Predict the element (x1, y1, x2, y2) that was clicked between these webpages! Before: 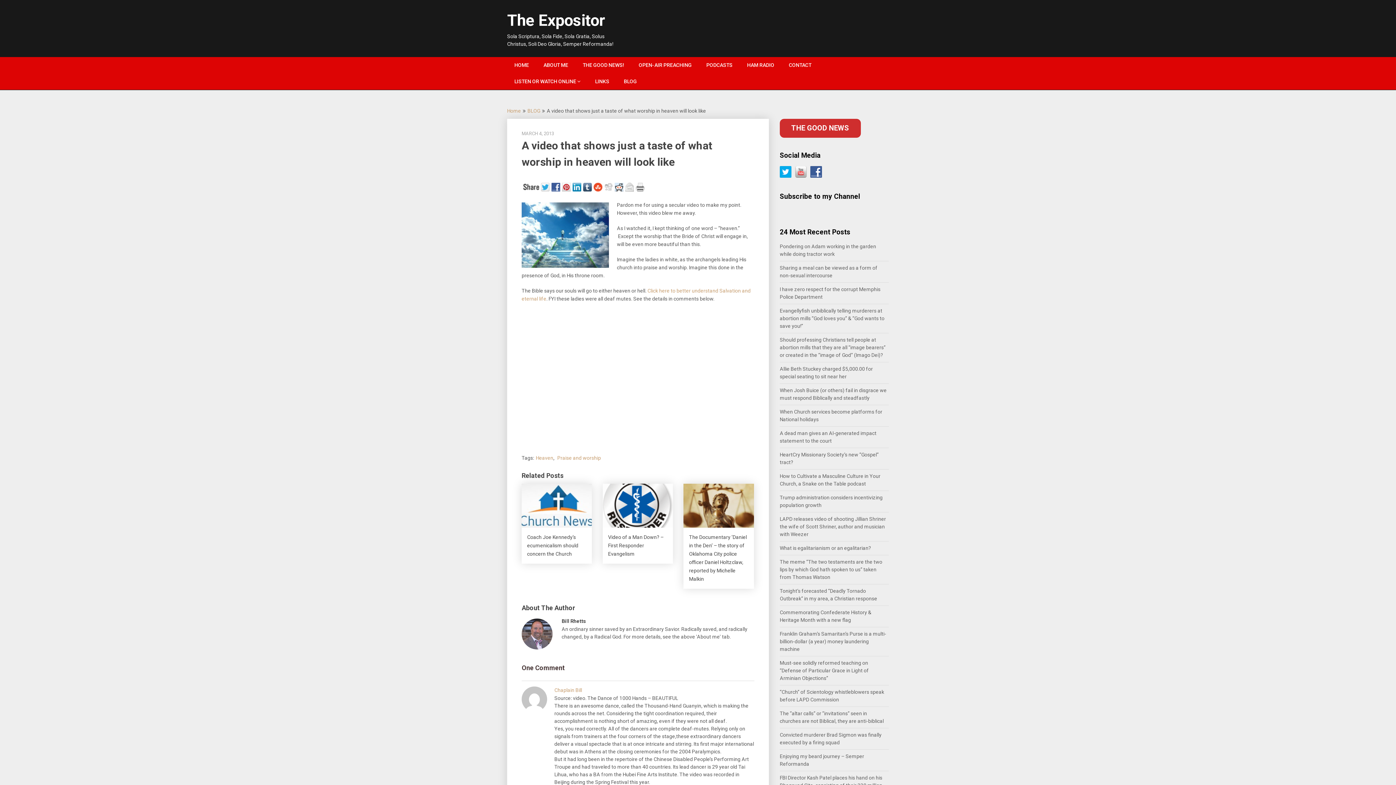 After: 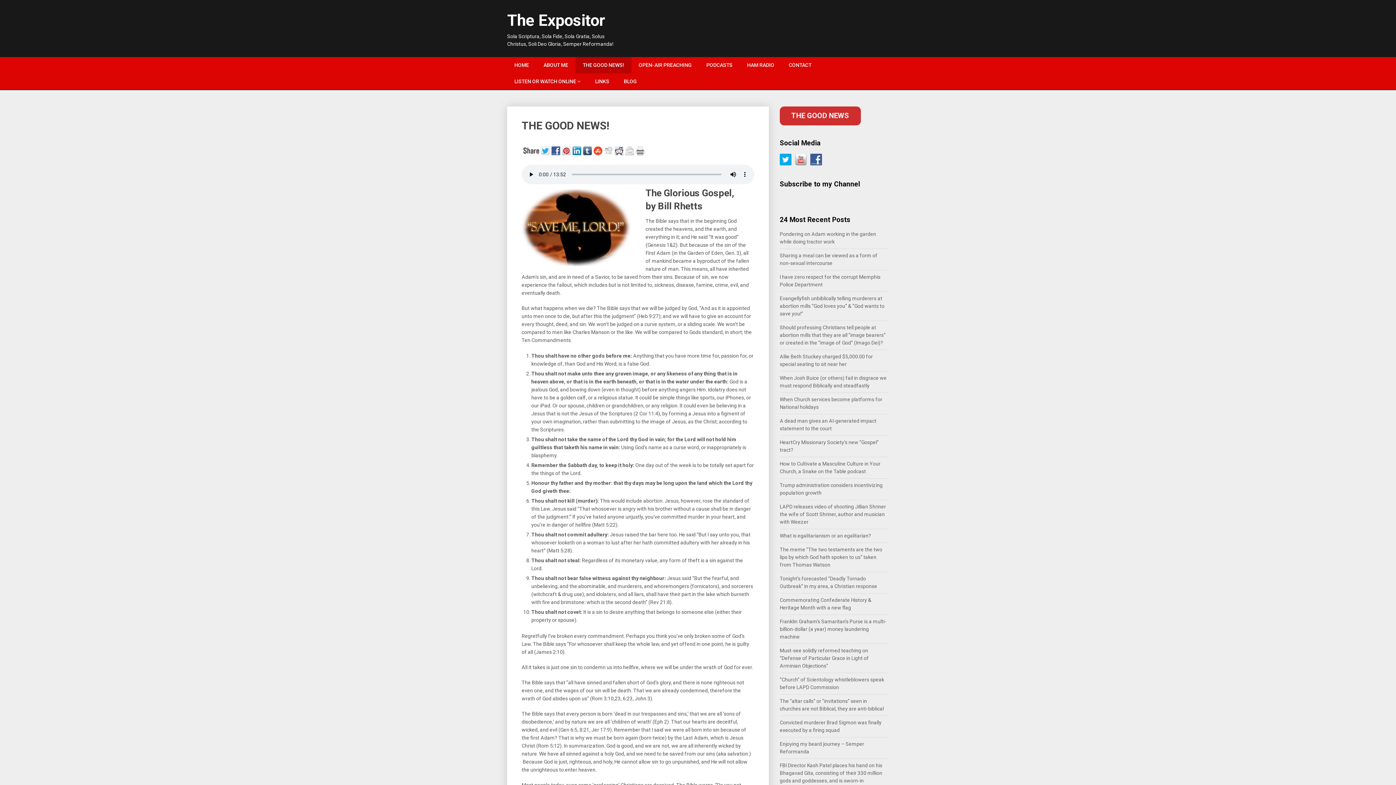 Action: label: THE GOOD NEWS! bbox: (575, 57, 631, 73)